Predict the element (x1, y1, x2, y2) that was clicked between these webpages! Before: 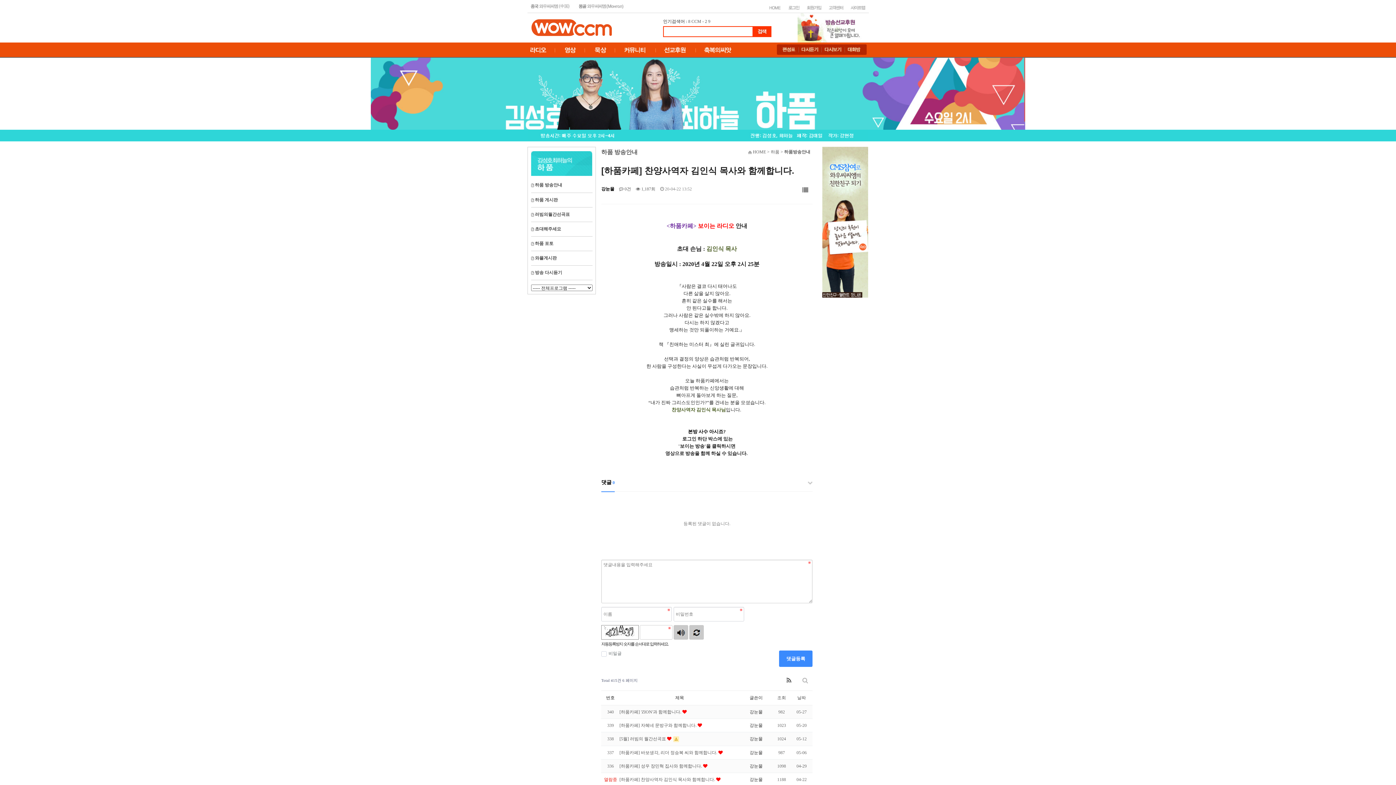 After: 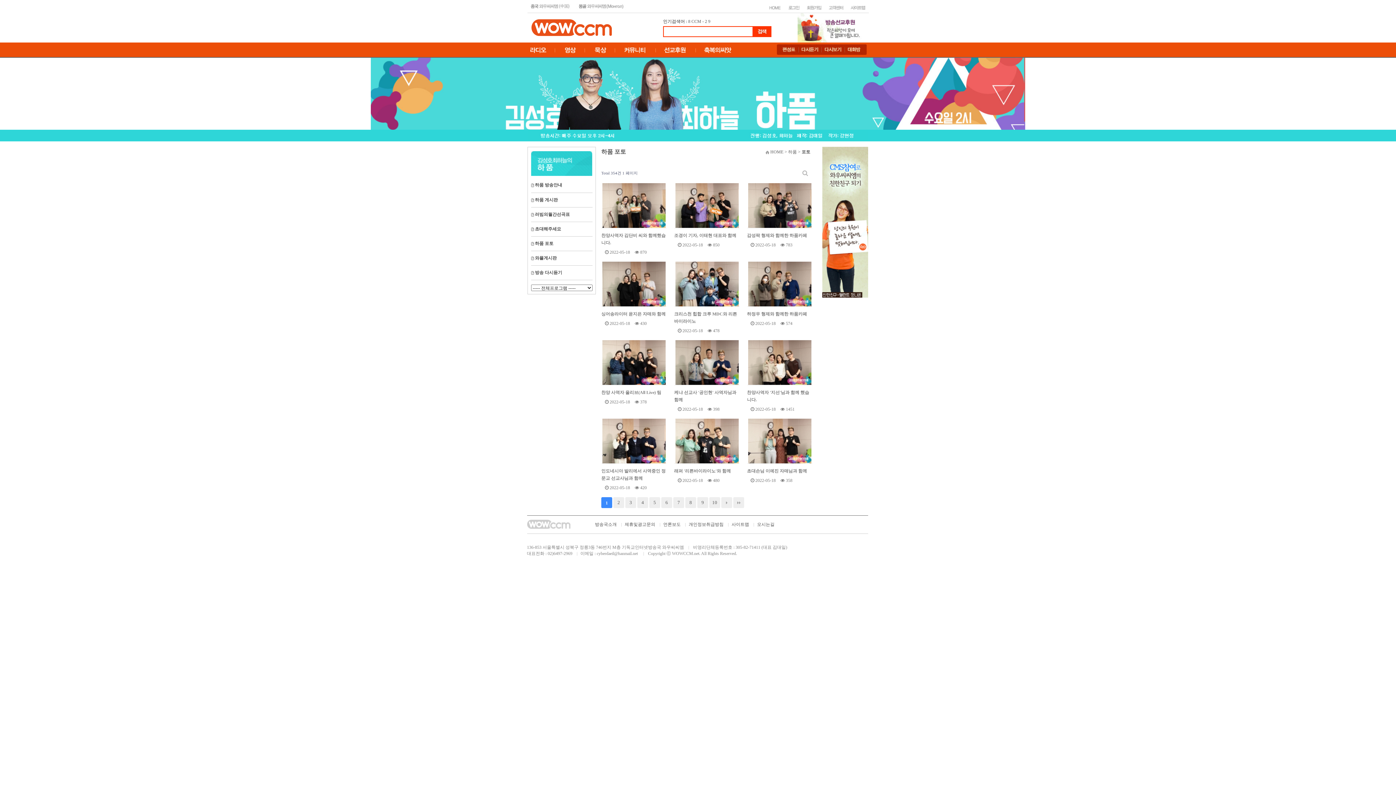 Action: label: 하품 포토 bbox: (535, 241, 553, 246)